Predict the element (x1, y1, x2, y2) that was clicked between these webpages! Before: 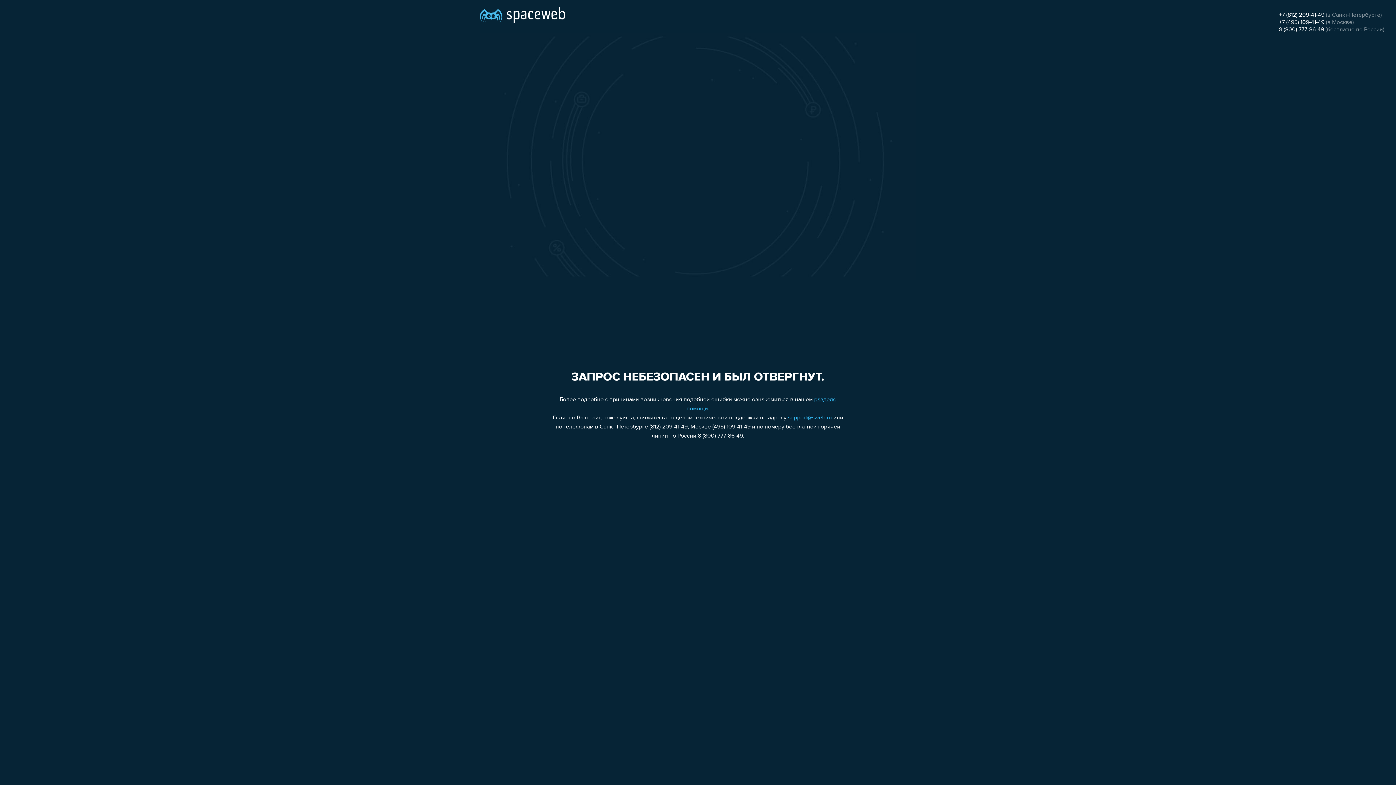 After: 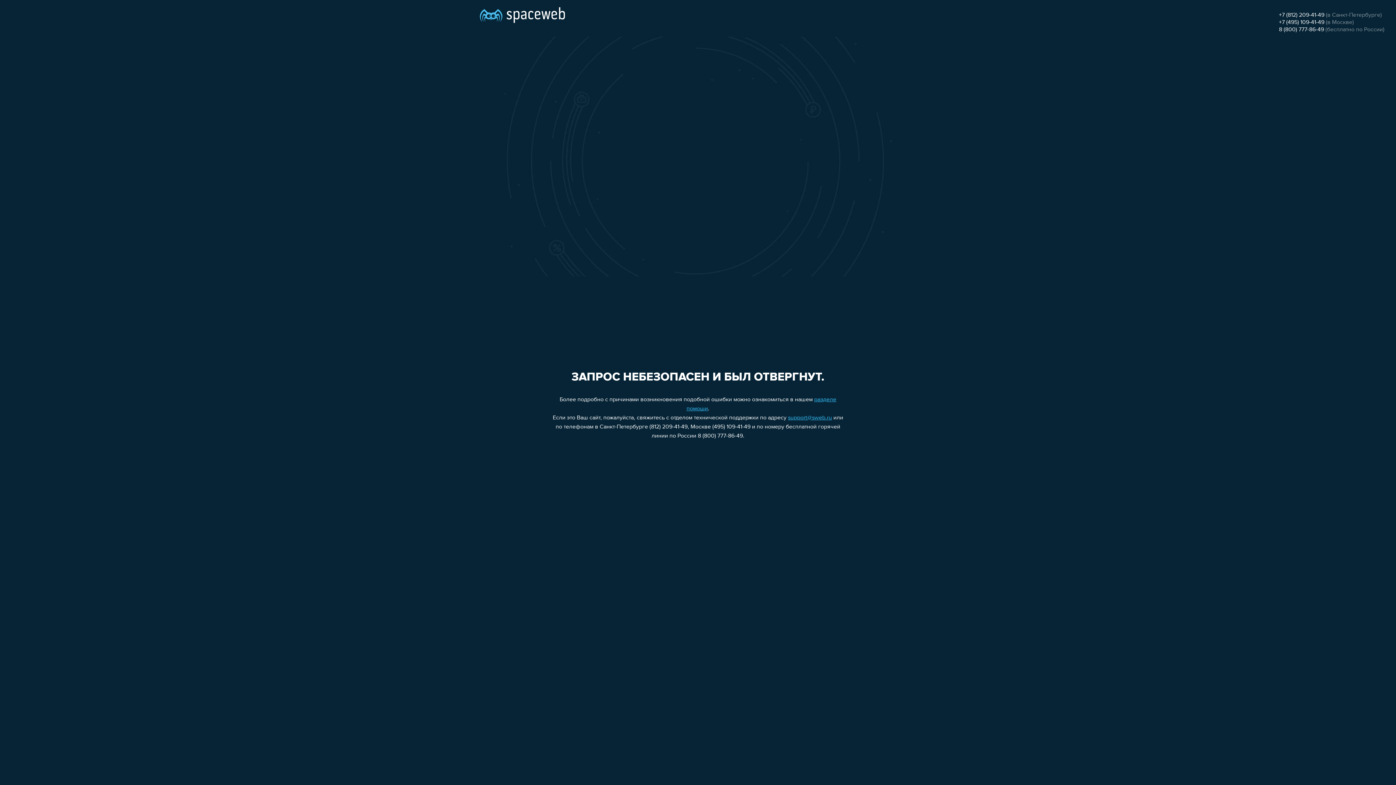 Action: label: +7 (495) 109-41-49 bbox: (1279, 19, 1324, 25)